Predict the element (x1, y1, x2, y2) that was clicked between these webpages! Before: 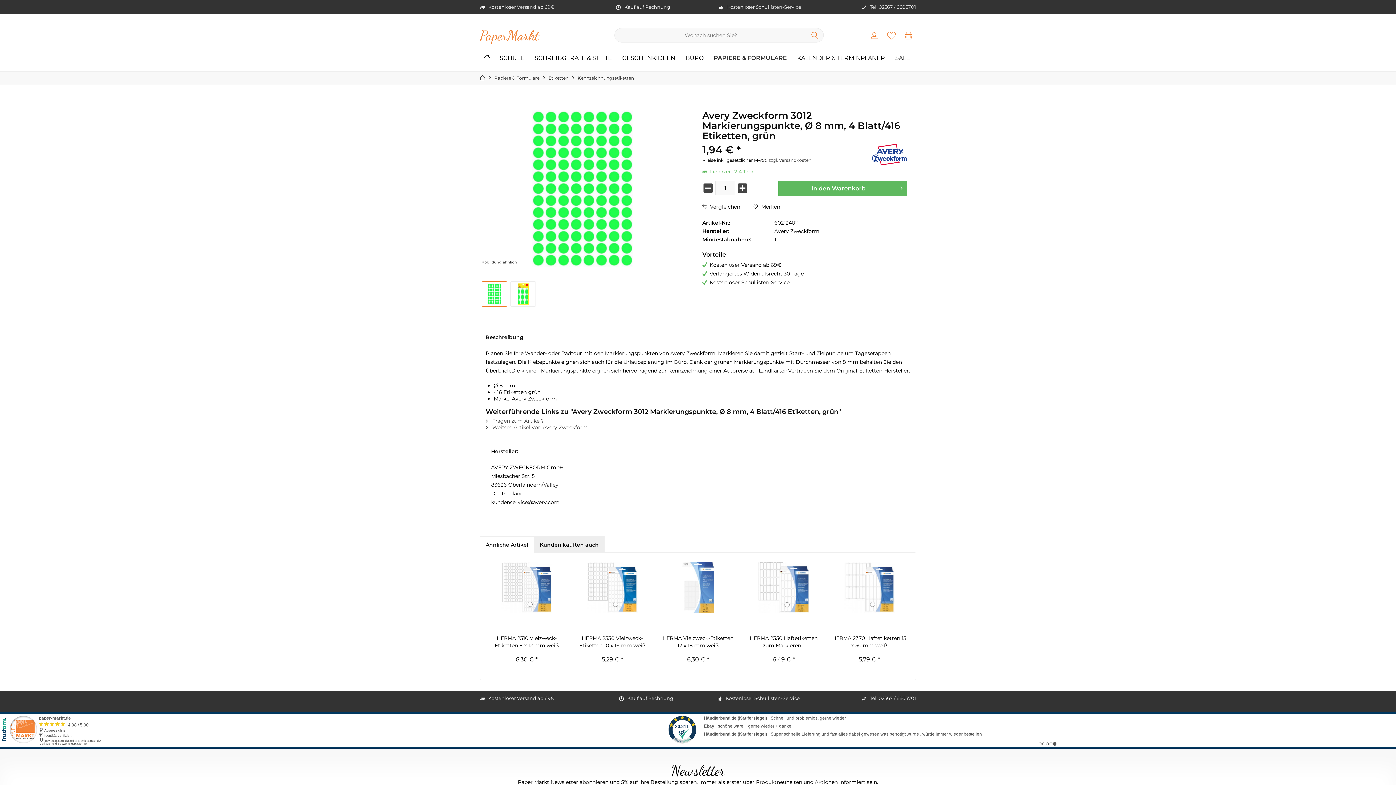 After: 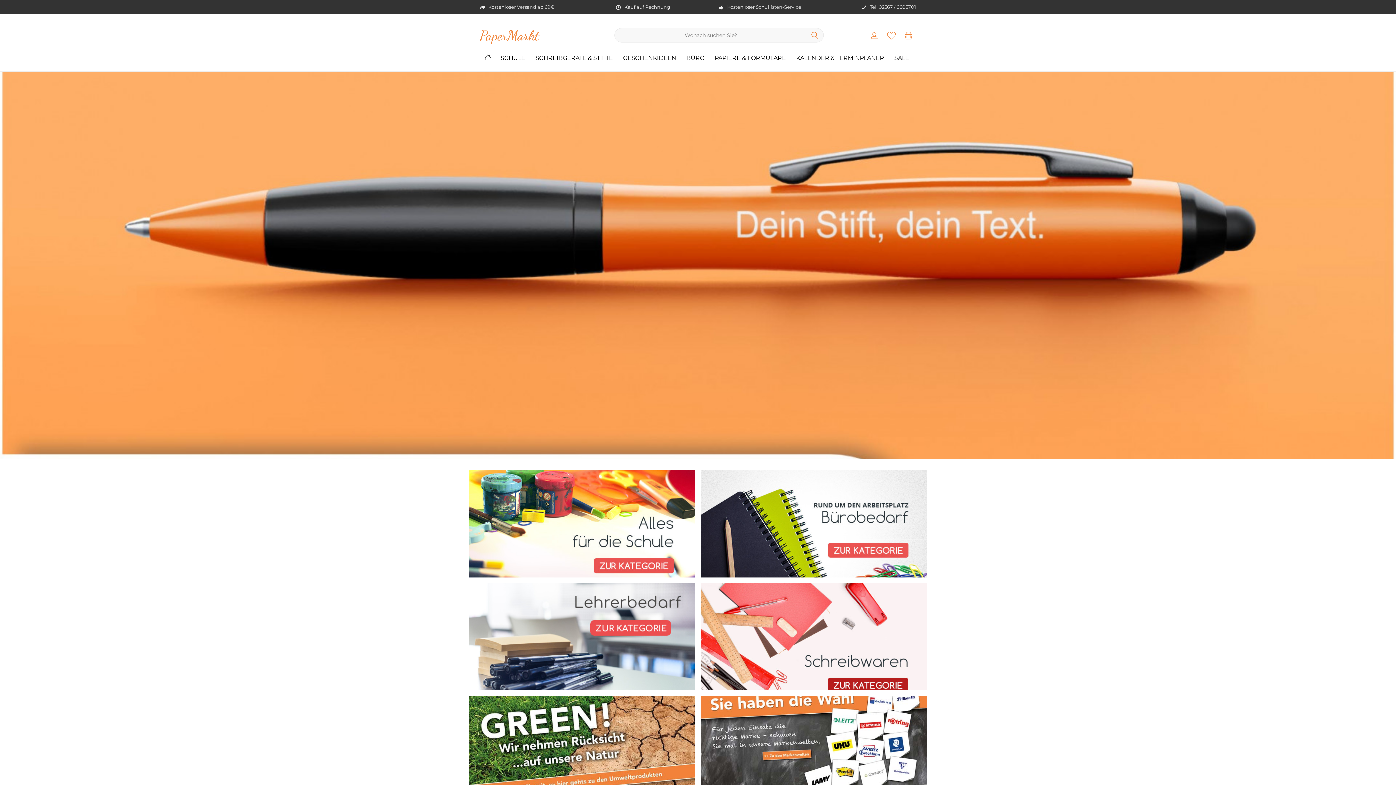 Action: bbox: (480, 27, 560, 44) label: PaperMarkt